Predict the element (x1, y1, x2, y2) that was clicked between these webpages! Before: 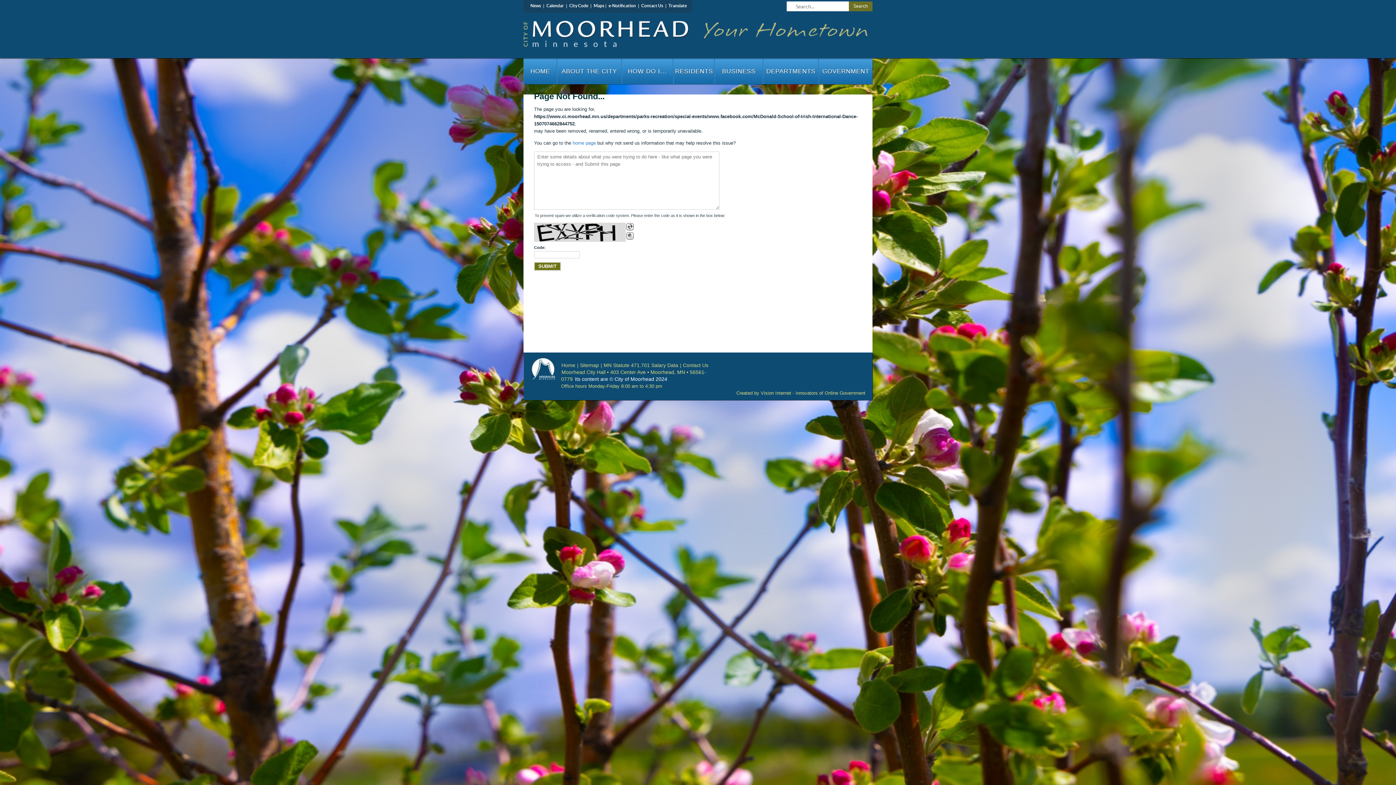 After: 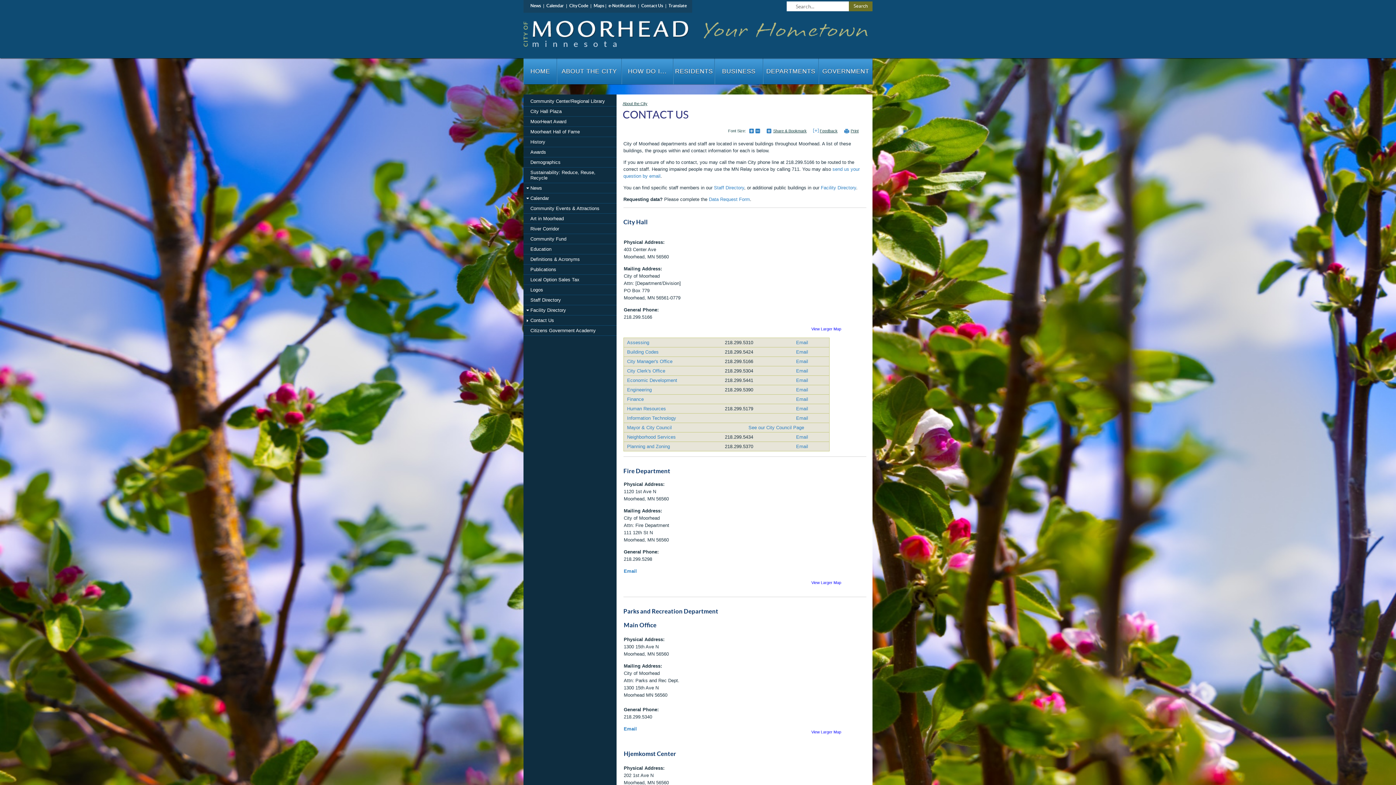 Action: bbox: (683, 362, 708, 368) label: Contact Us